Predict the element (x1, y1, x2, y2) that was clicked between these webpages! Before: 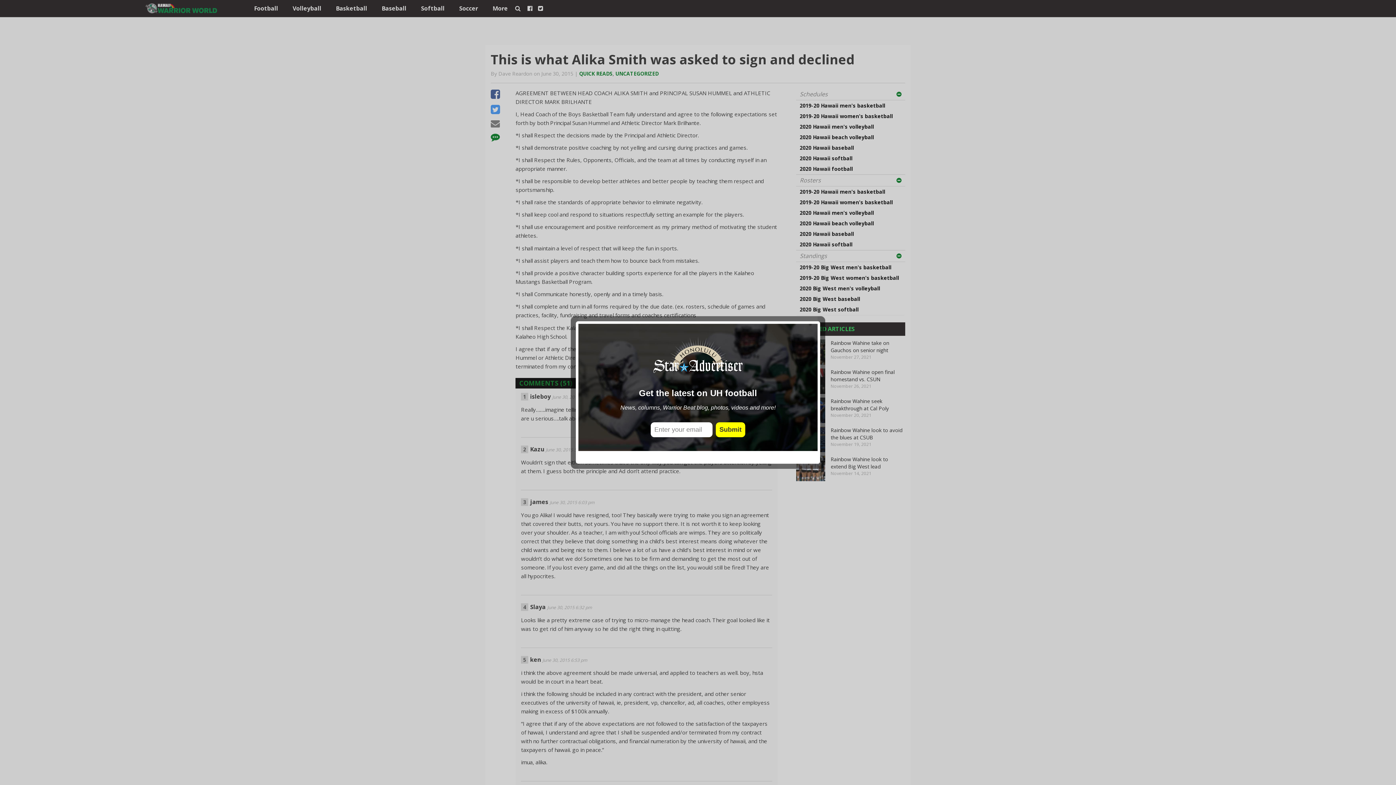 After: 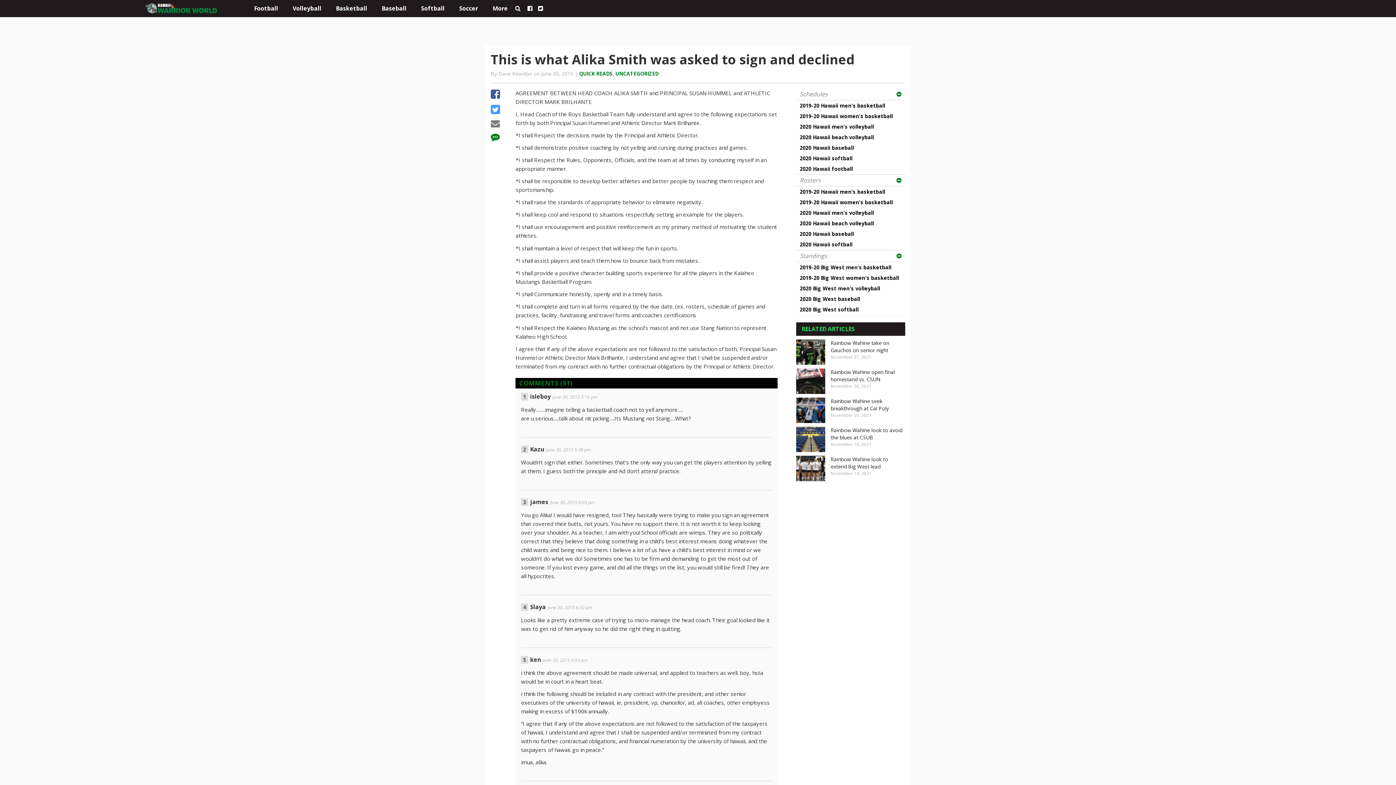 Action: bbox: (808, 452, 817, 461) label: close